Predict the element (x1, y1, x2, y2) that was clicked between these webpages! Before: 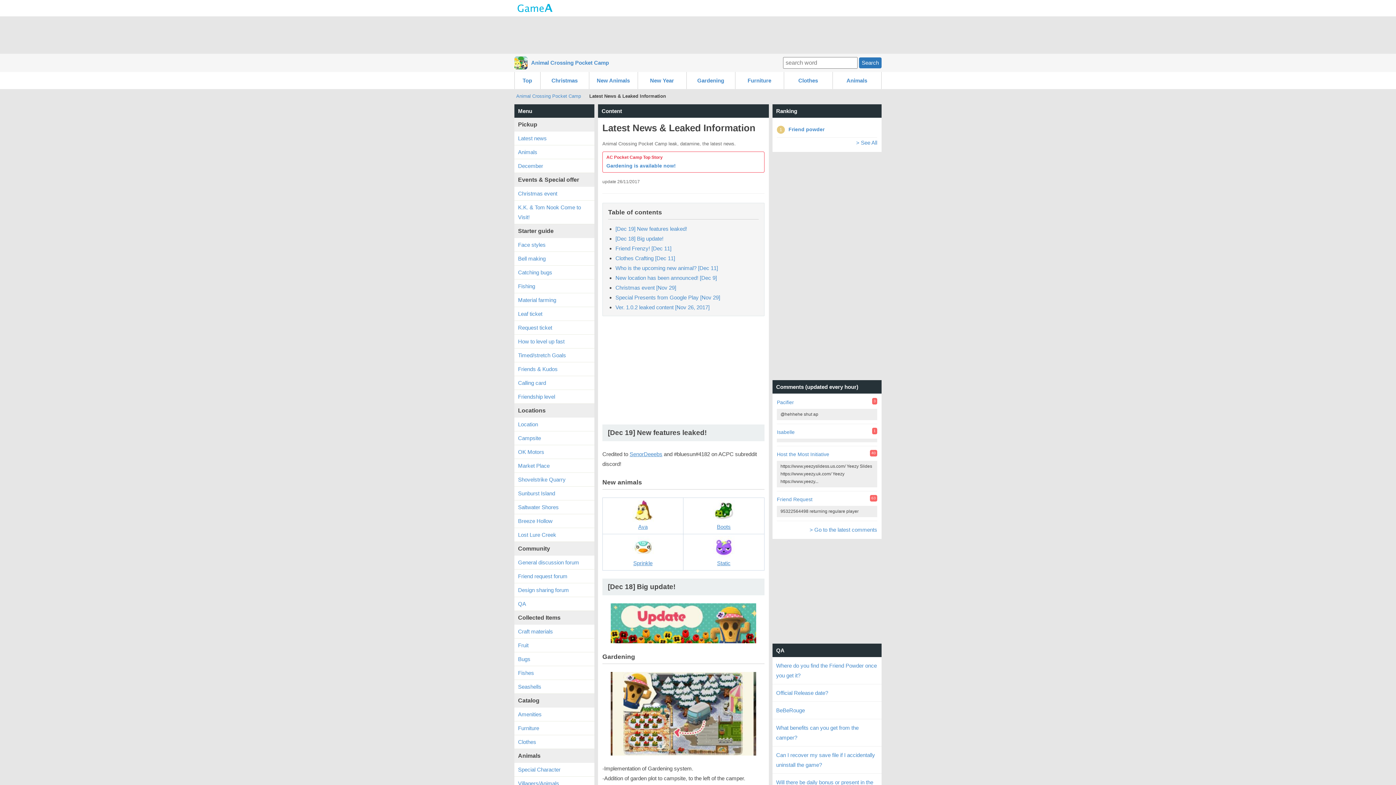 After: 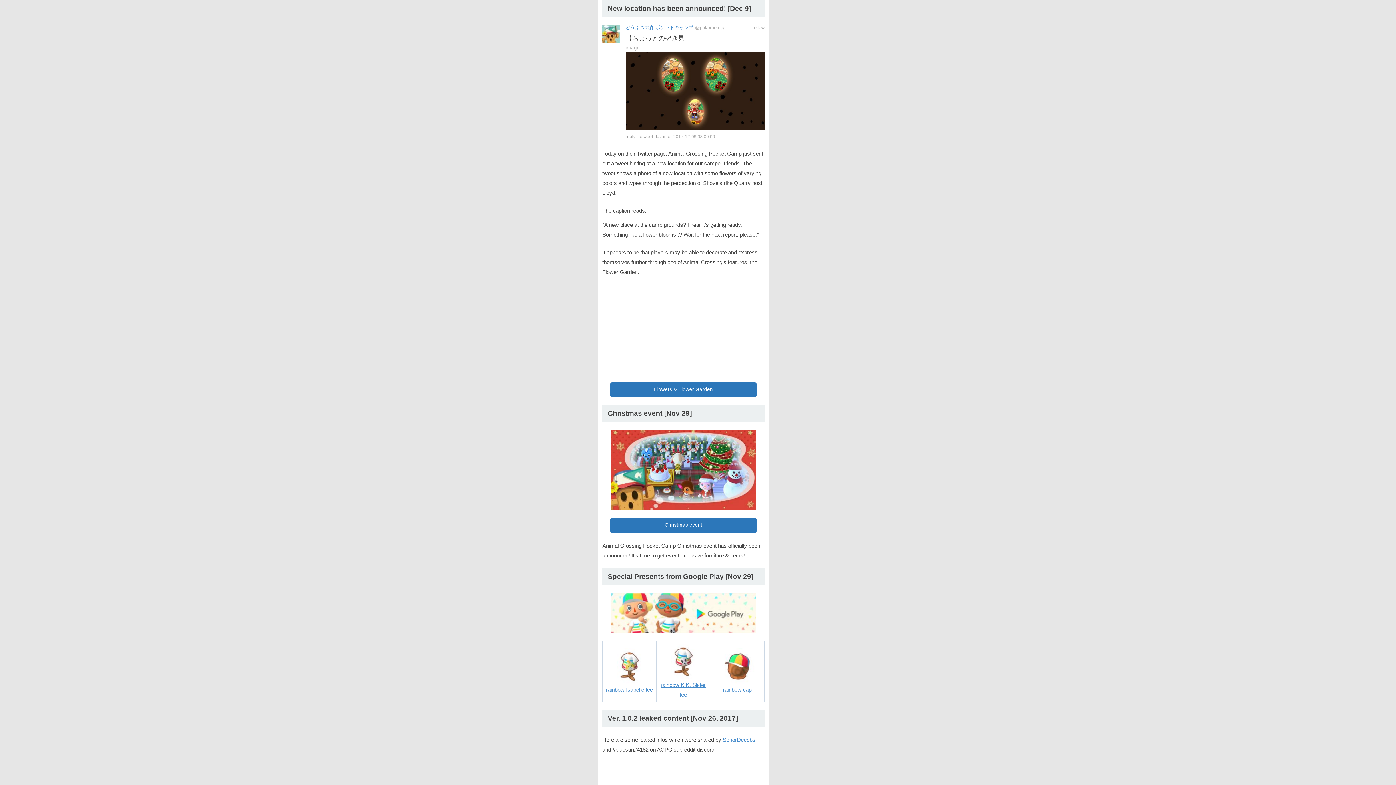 Action: label: New location has been announced! [Dec 9] bbox: (615, 274, 717, 281)